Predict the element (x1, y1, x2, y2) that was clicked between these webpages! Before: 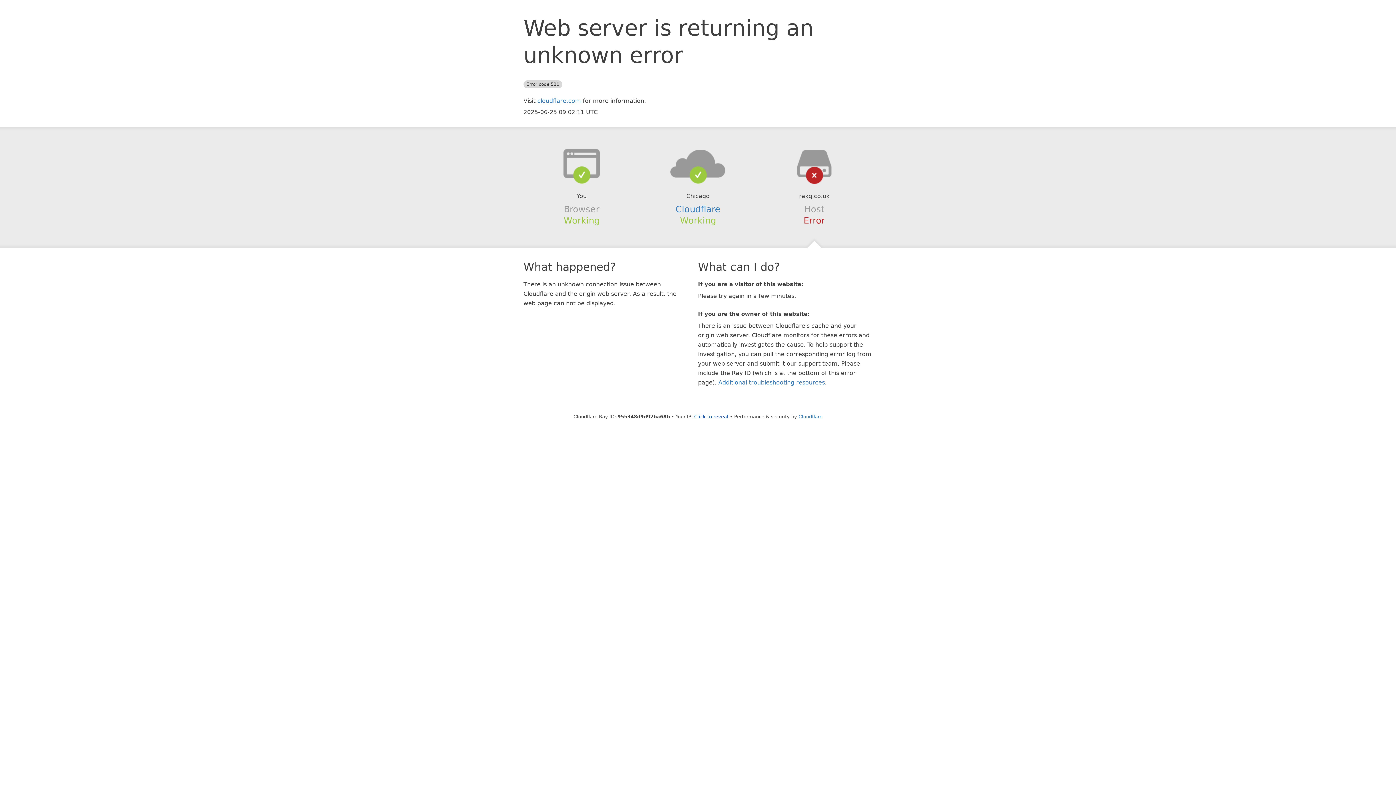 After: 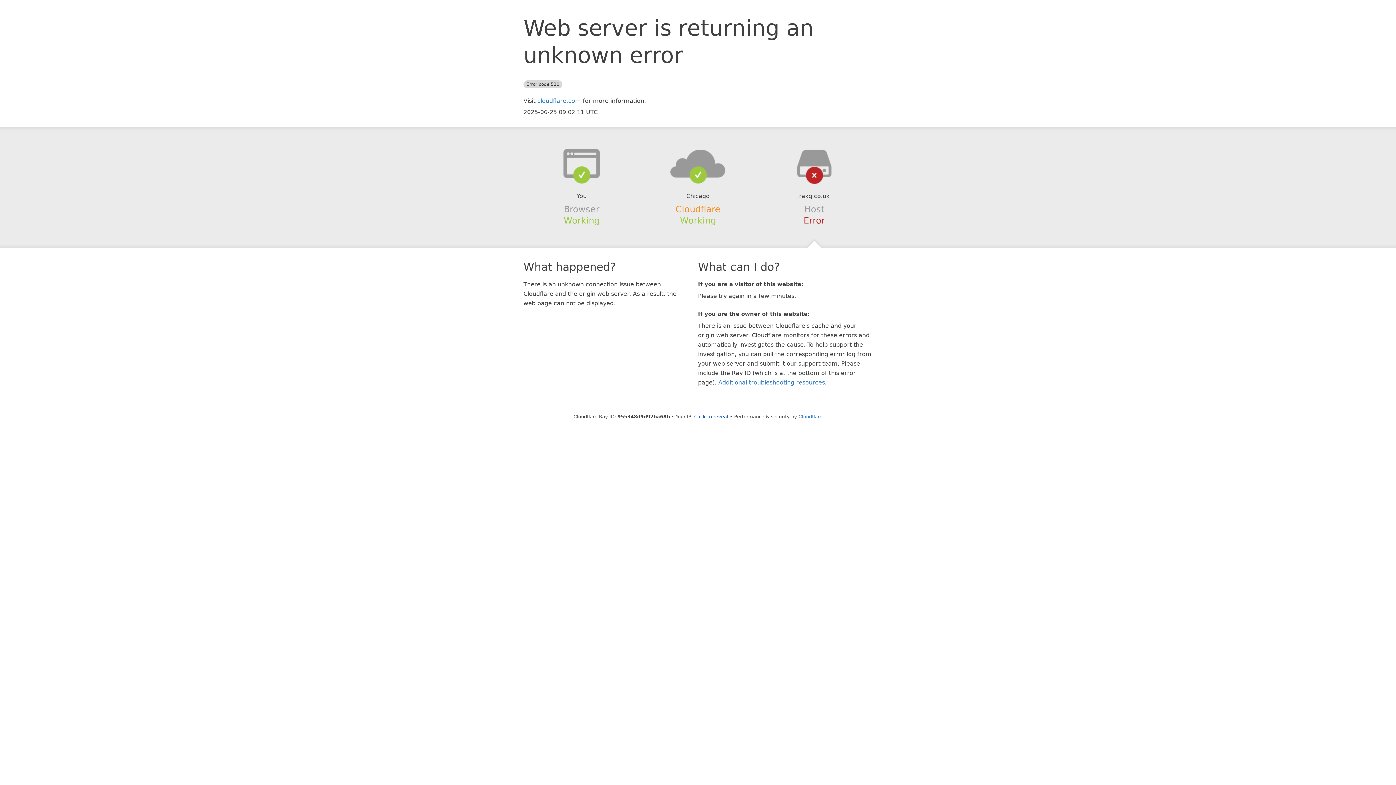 Action: bbox: (675, 204, 720, 214) label: Cloudflare